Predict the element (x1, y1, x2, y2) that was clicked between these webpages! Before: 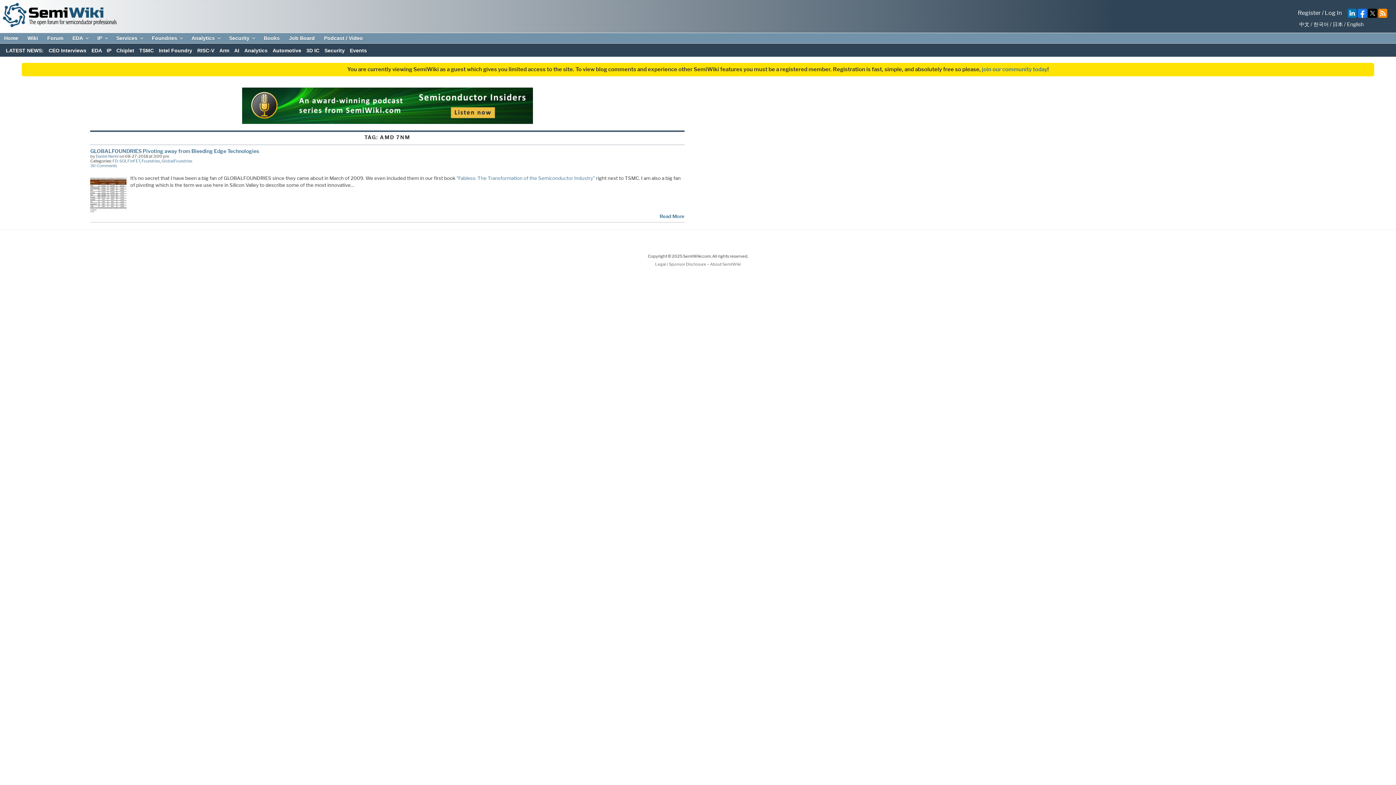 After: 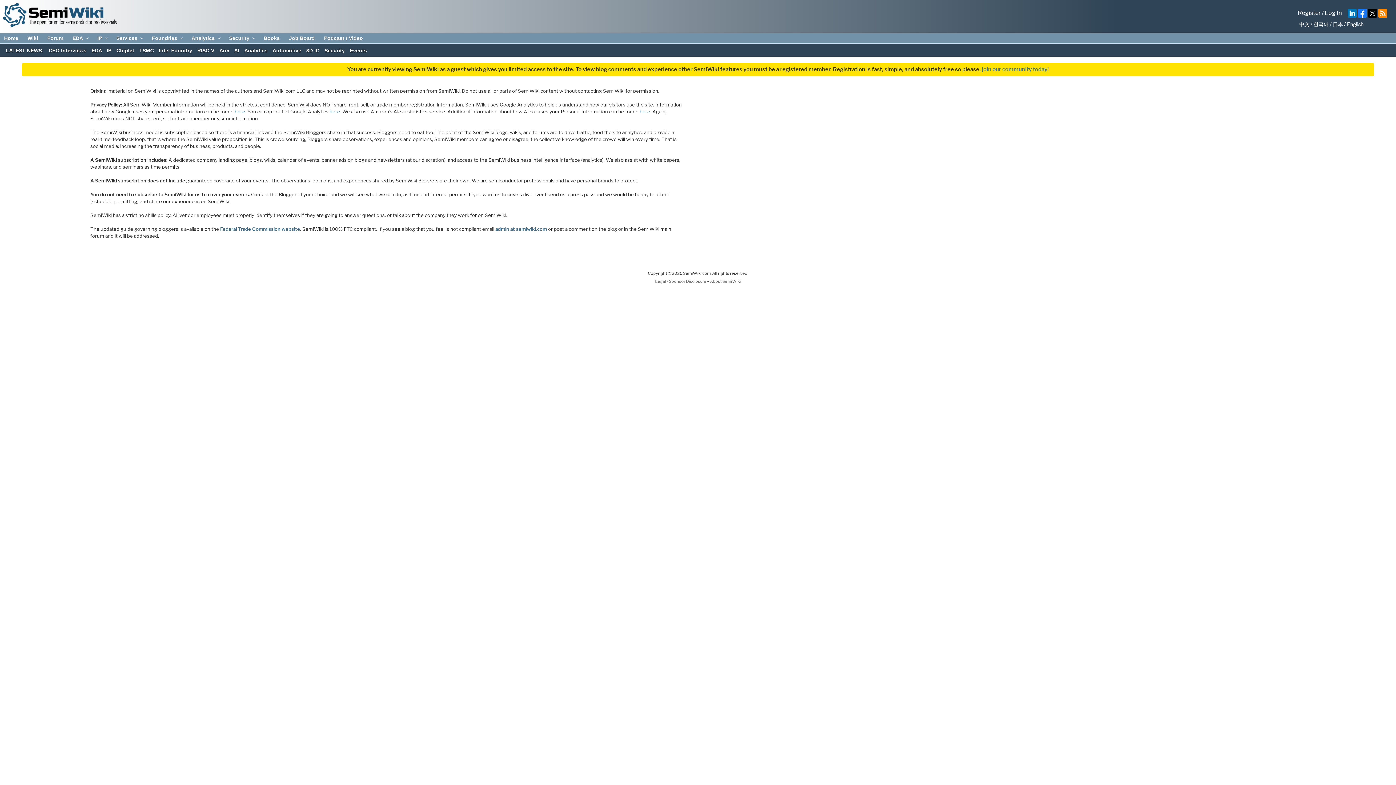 Action: bbox: (655, 261, 707, 266) label: Legal / Sponsor Disclosure 